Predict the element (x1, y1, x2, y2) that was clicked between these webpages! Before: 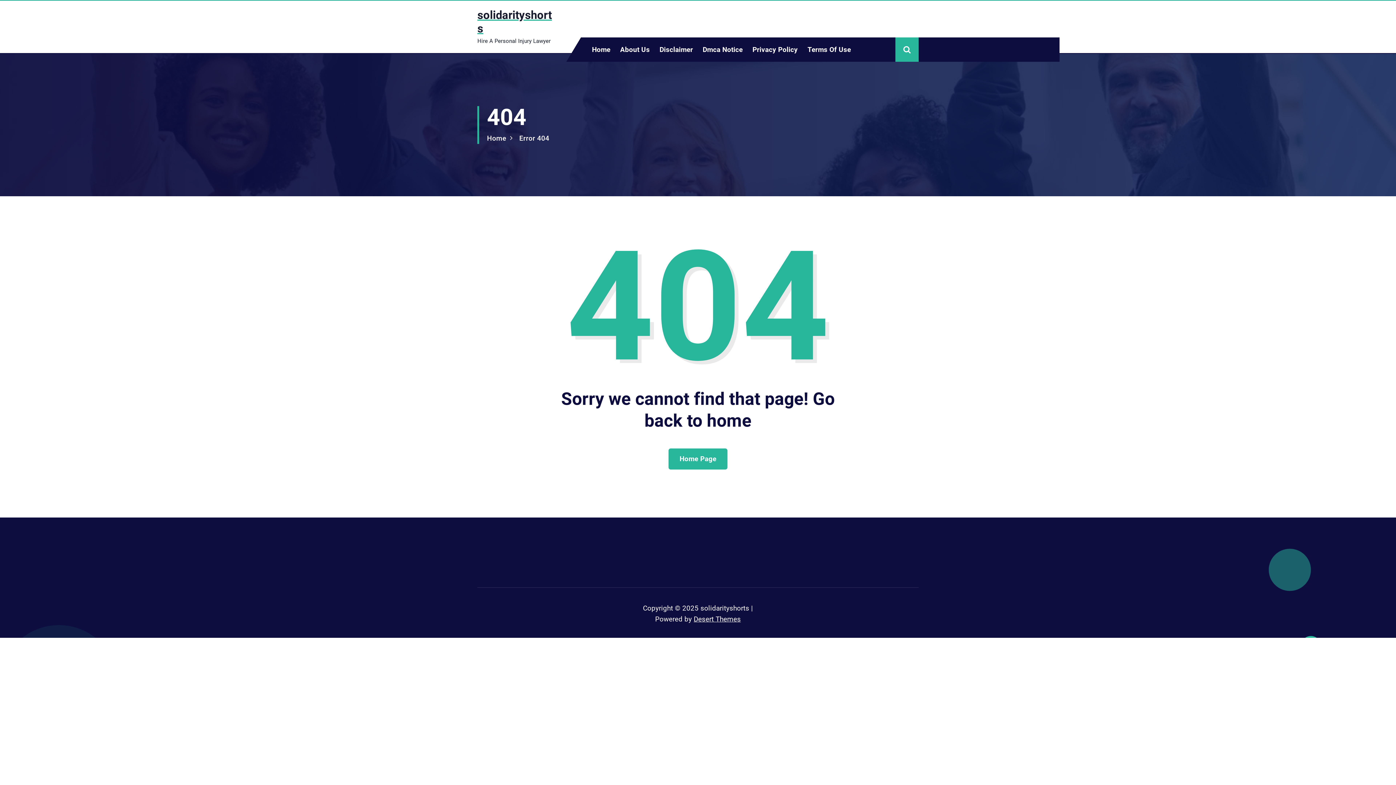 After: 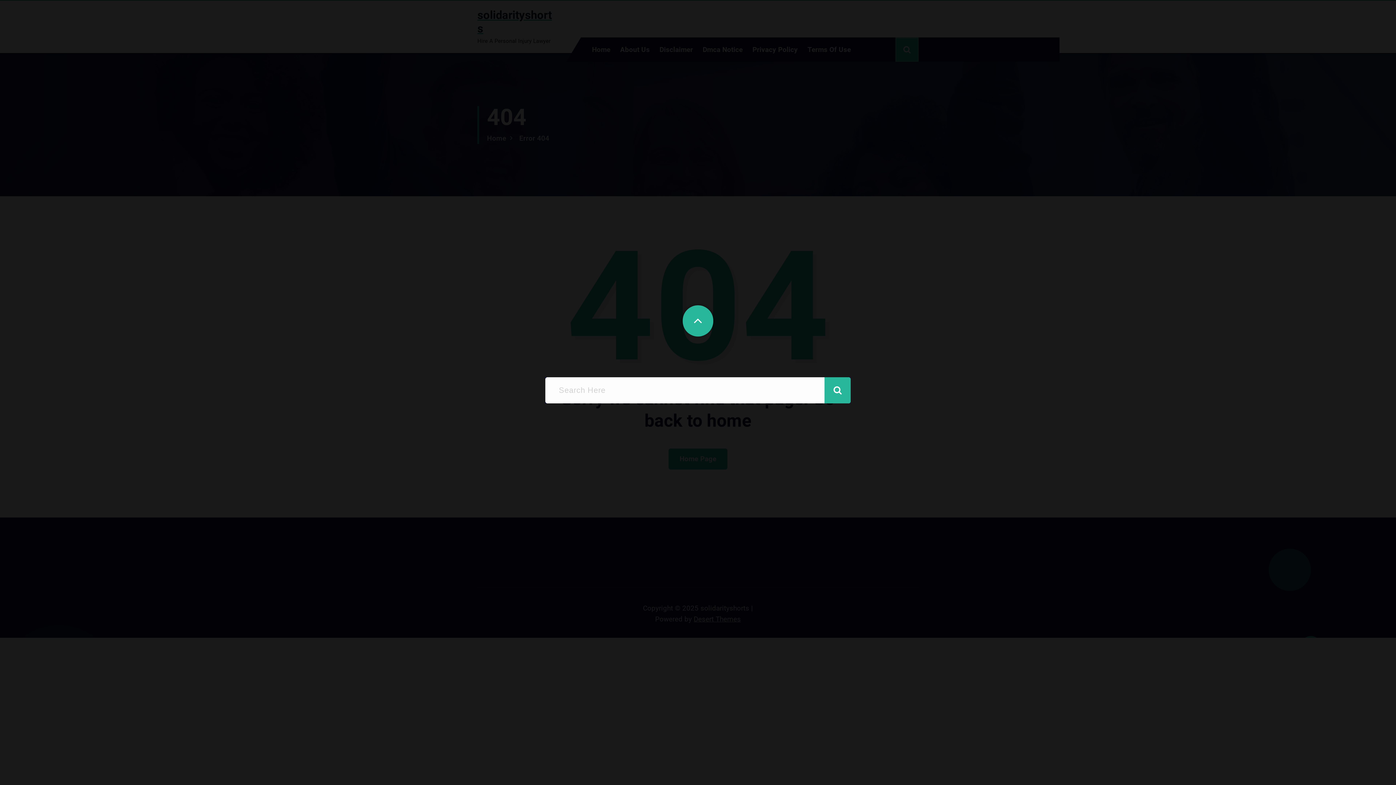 Action: bbox: (895, 37, 918, 61)